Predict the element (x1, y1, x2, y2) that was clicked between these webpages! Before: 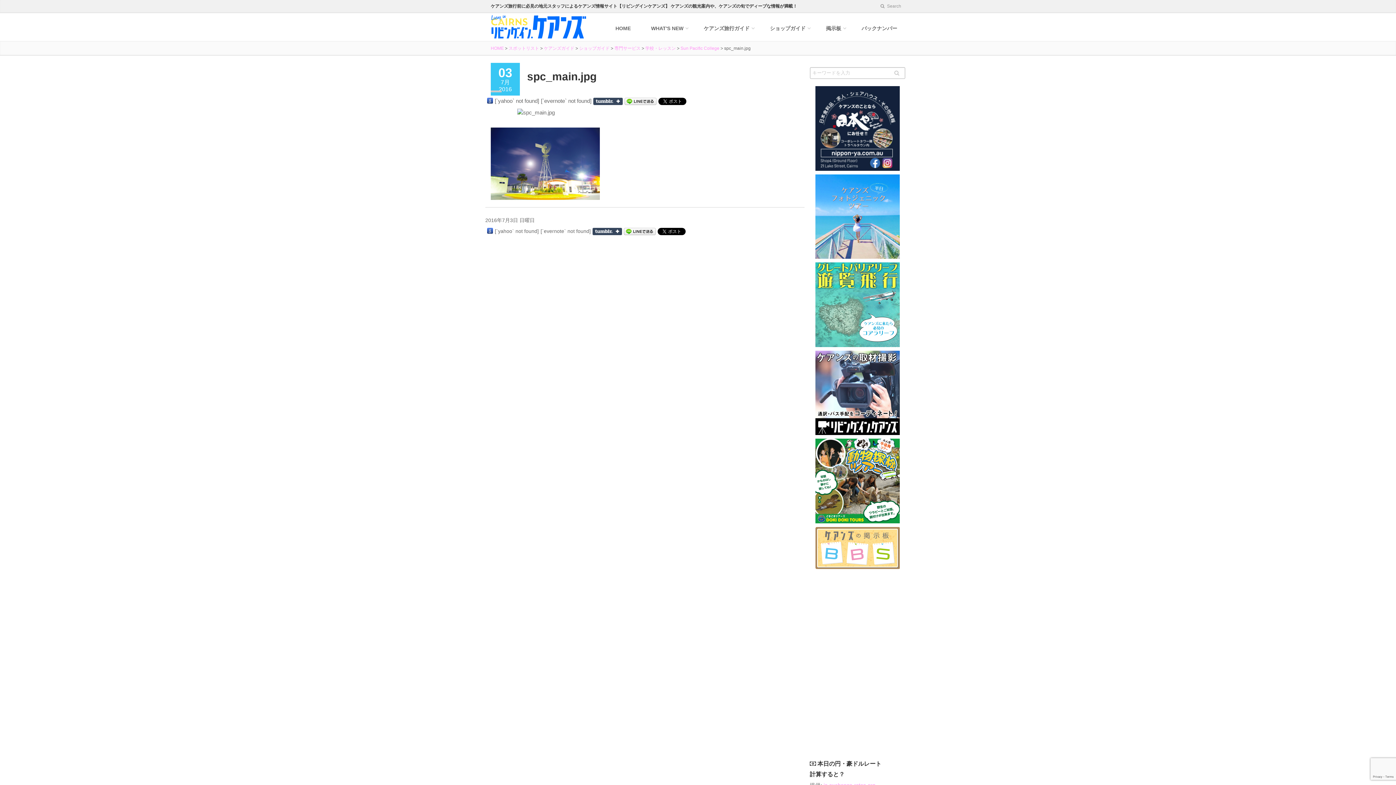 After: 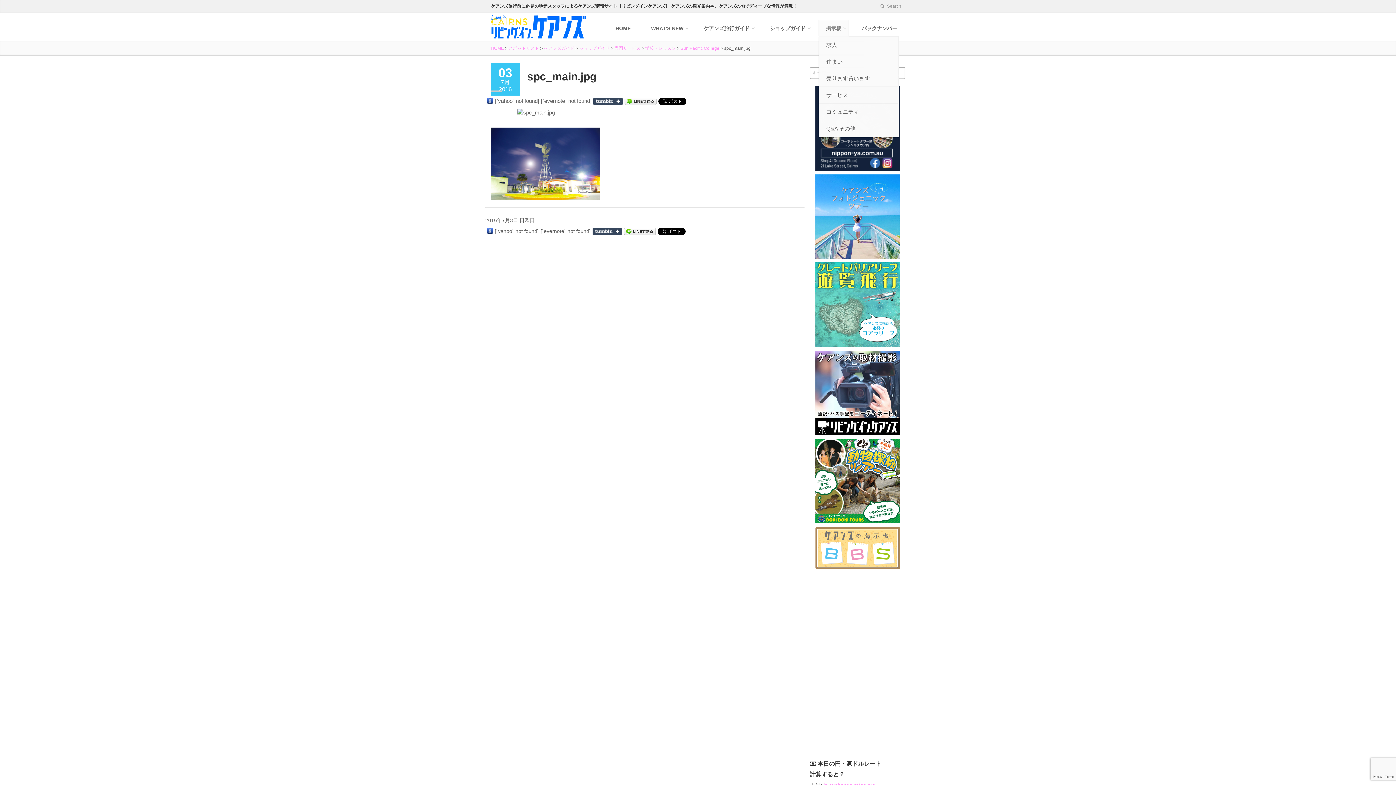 Action: label: 掲示板 bbox: (818, 20, 849, 36)